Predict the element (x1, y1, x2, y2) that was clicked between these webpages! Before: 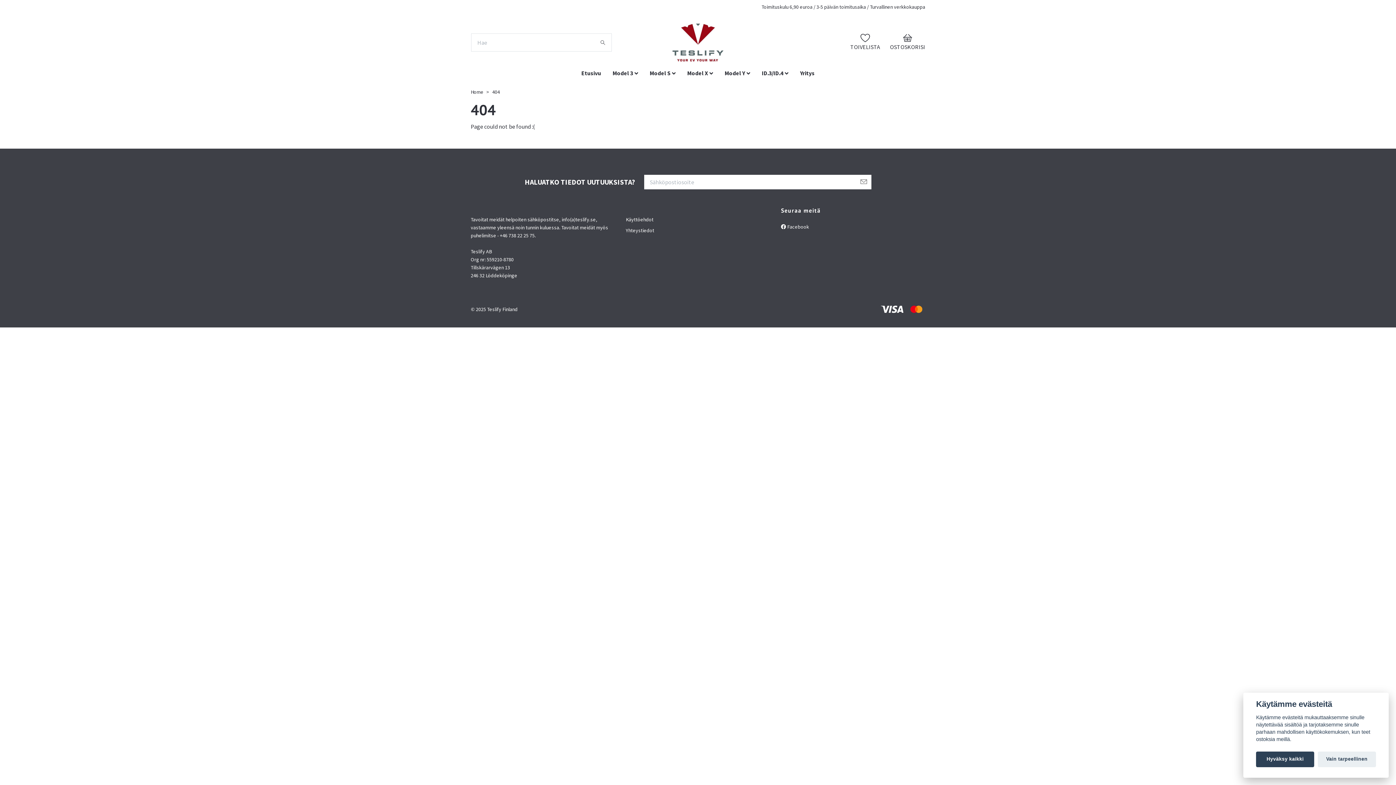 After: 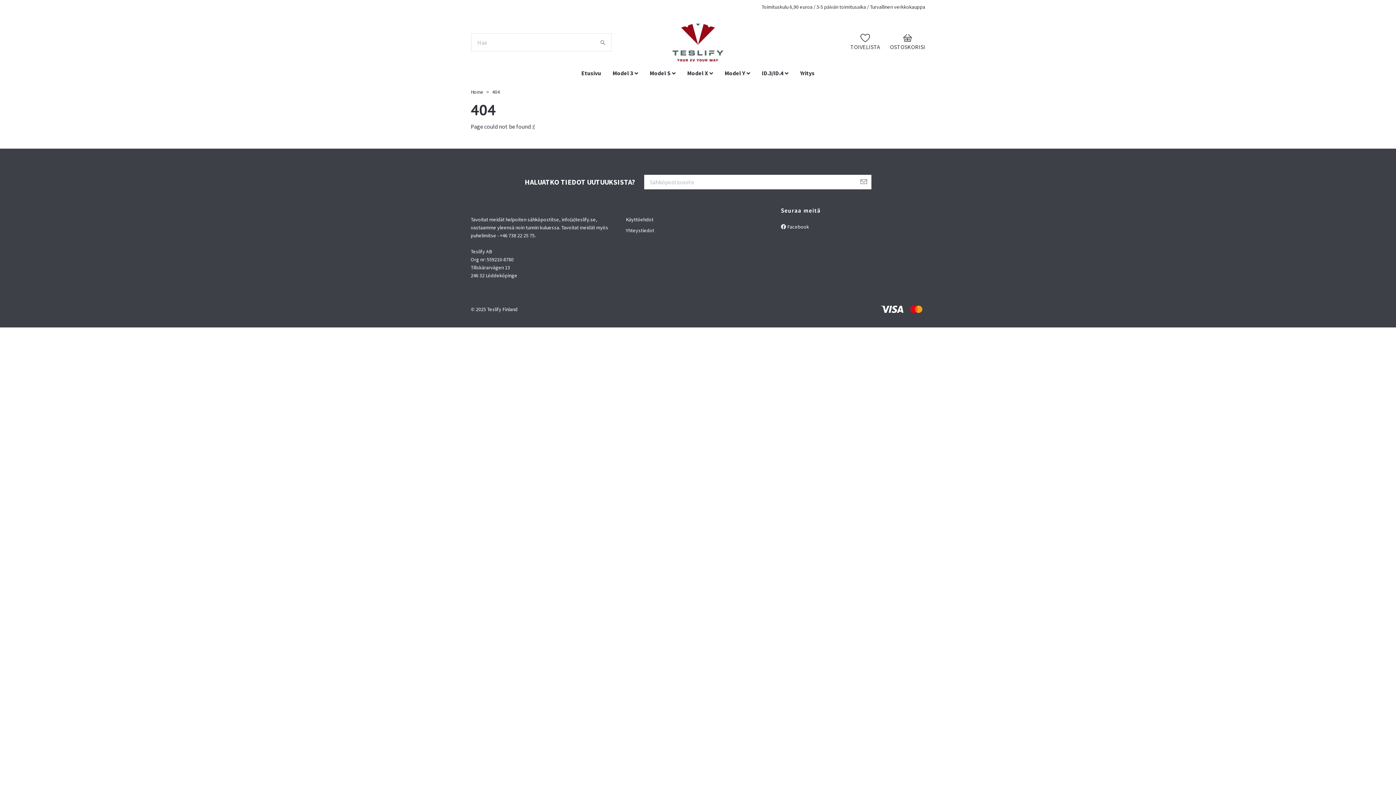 Action: bbox: (1256, 751, 1314, 767) label: Hyväksy kaikki